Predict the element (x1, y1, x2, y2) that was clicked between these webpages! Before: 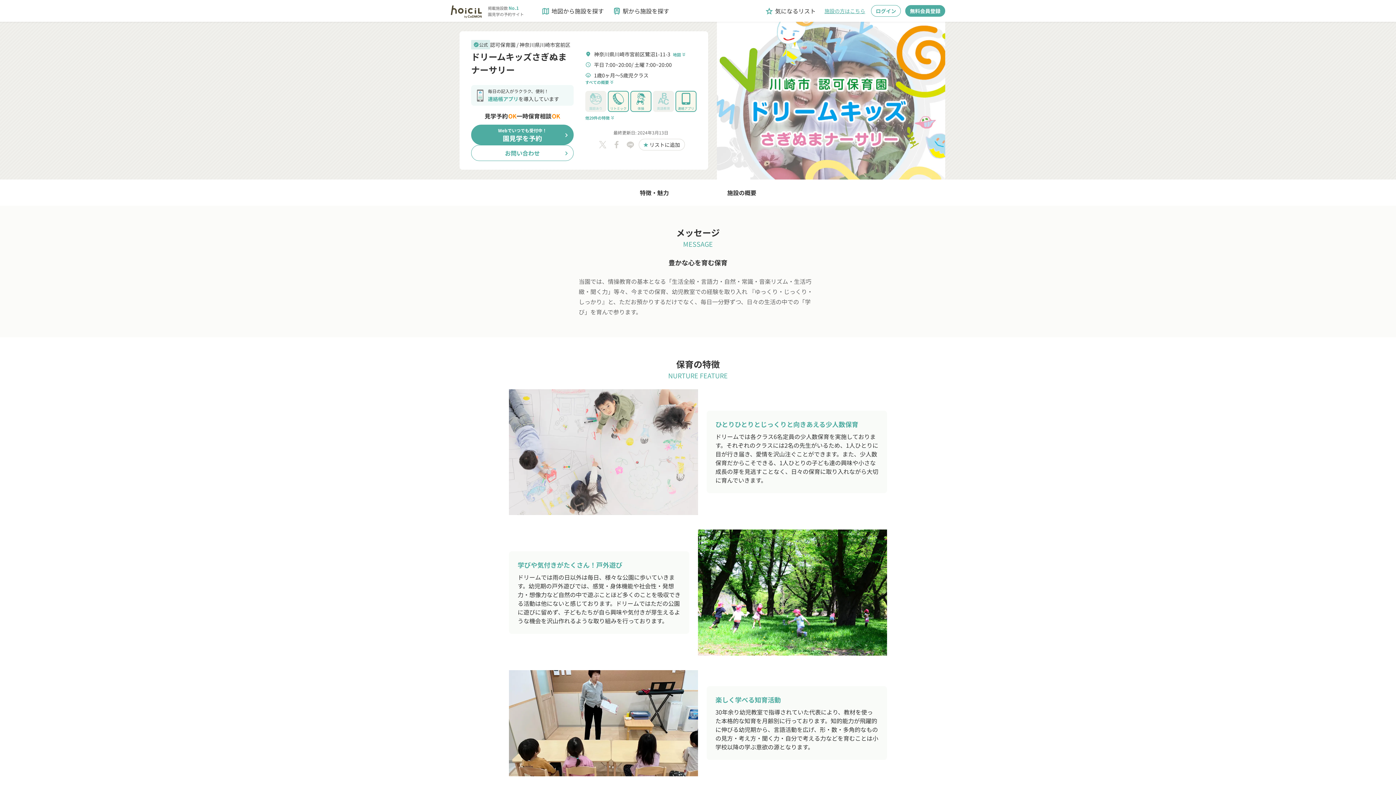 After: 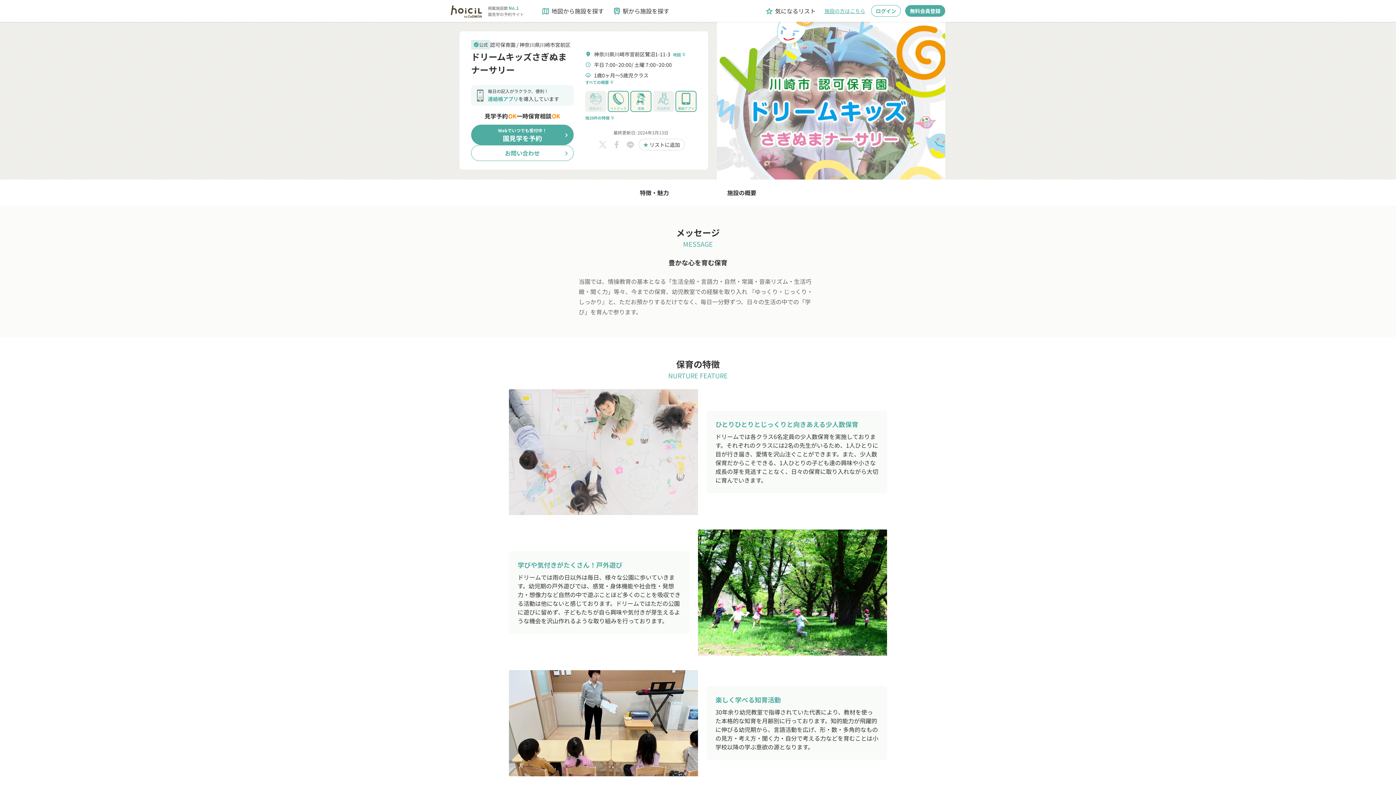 Action: bbox: (599, 141, 606, 149)